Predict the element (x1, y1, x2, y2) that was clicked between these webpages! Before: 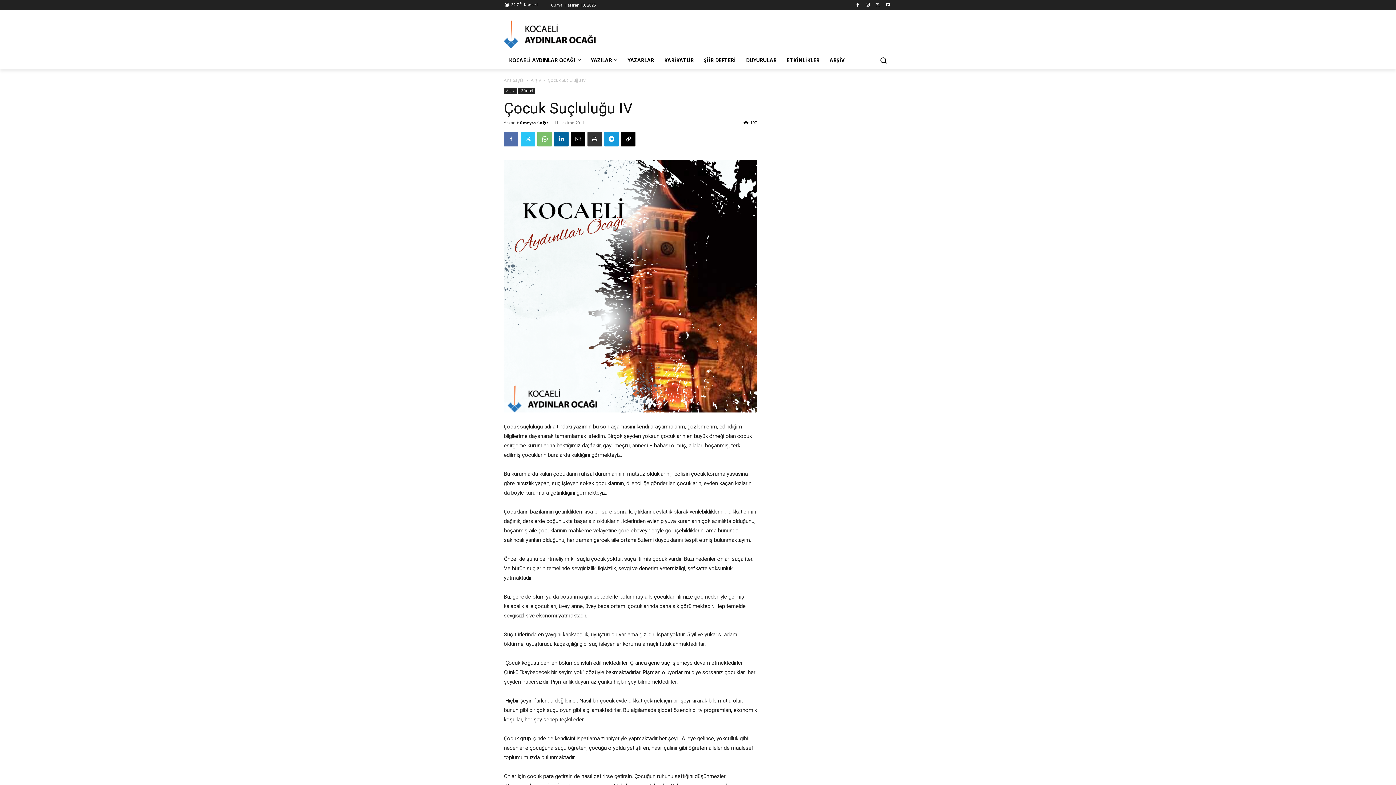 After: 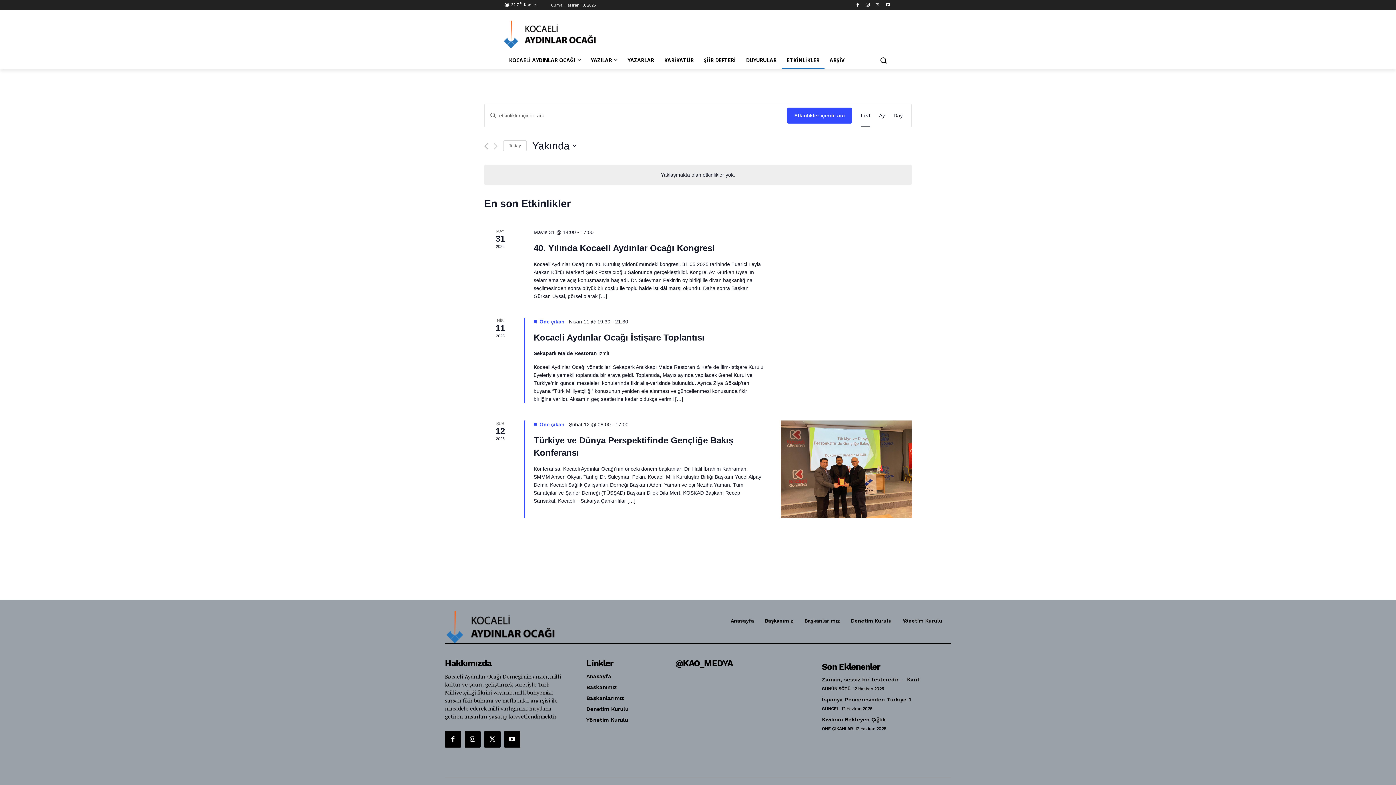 Action: bbox: (781, 51, 824, 68) label: ETKİNLİKLER